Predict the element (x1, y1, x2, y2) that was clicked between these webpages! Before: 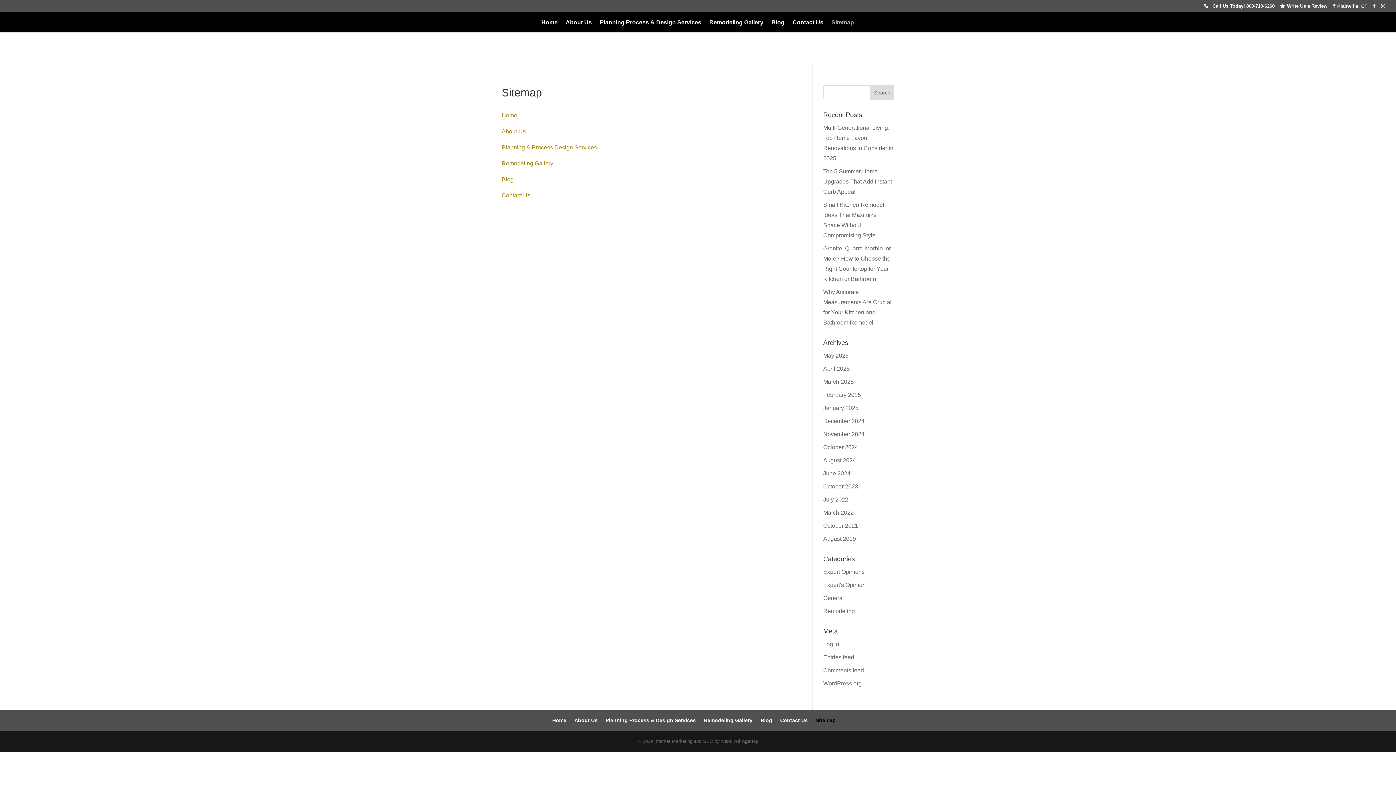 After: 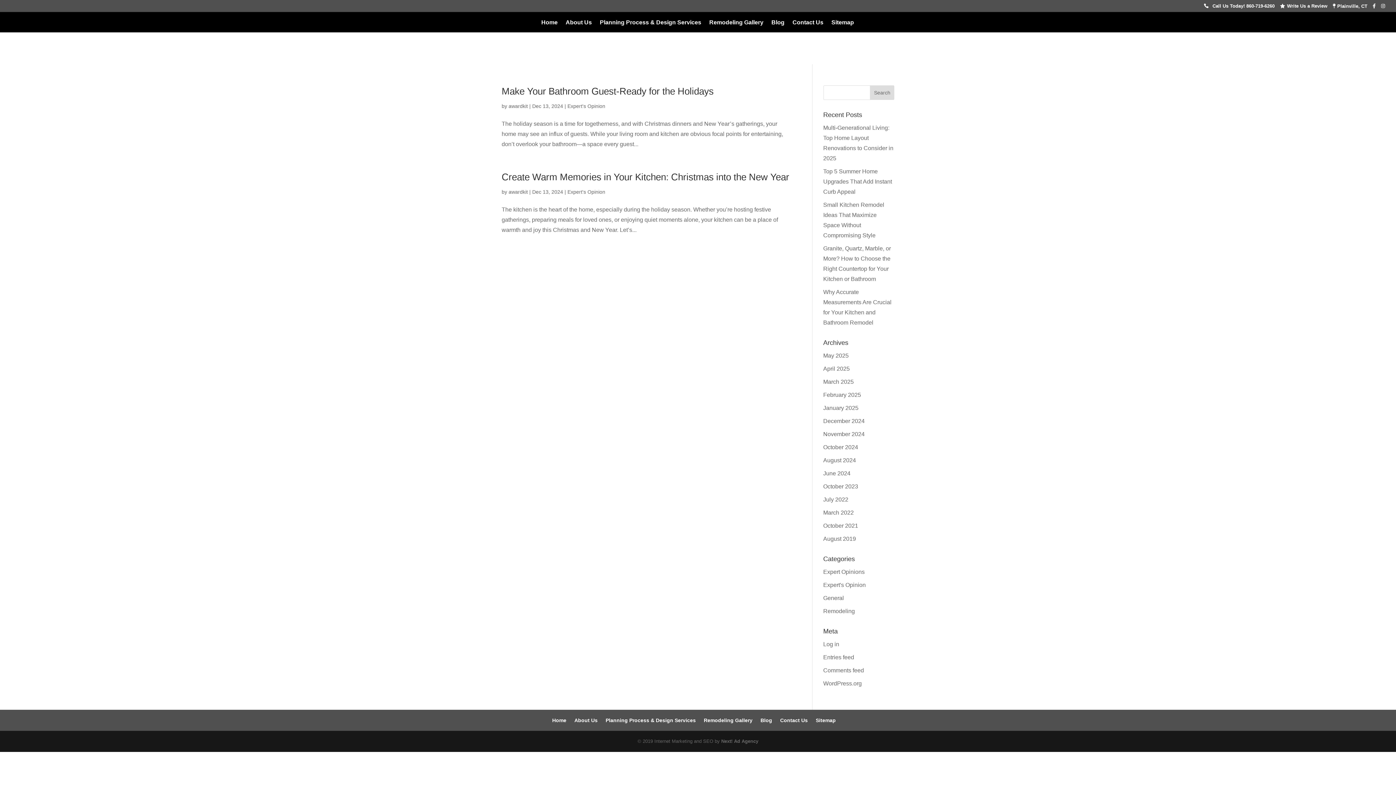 Action: bbox: (823, 418, 864, 424) label: December 2024